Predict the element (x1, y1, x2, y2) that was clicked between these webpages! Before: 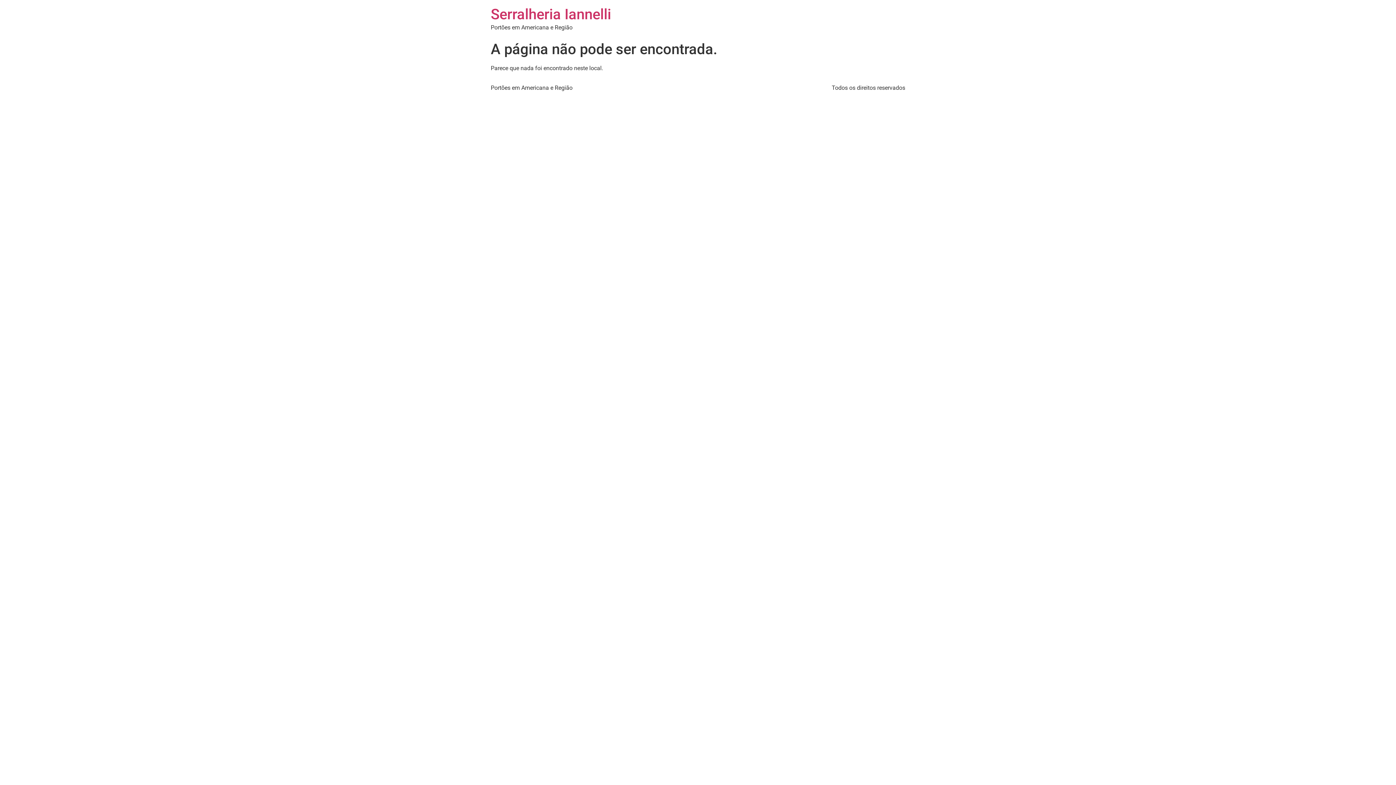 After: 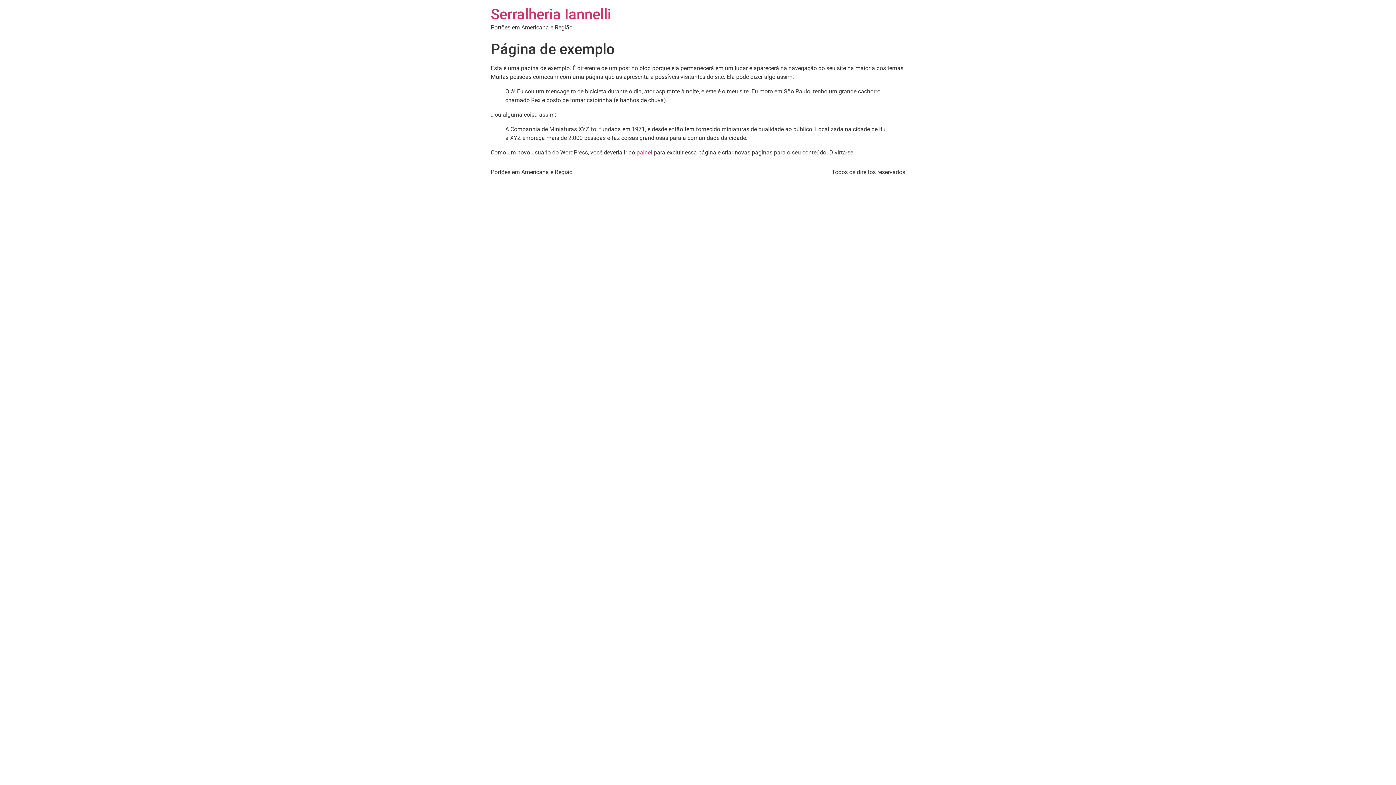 Action: bbox: (490, 5, 611, 22) label: Serralheria Iannelli